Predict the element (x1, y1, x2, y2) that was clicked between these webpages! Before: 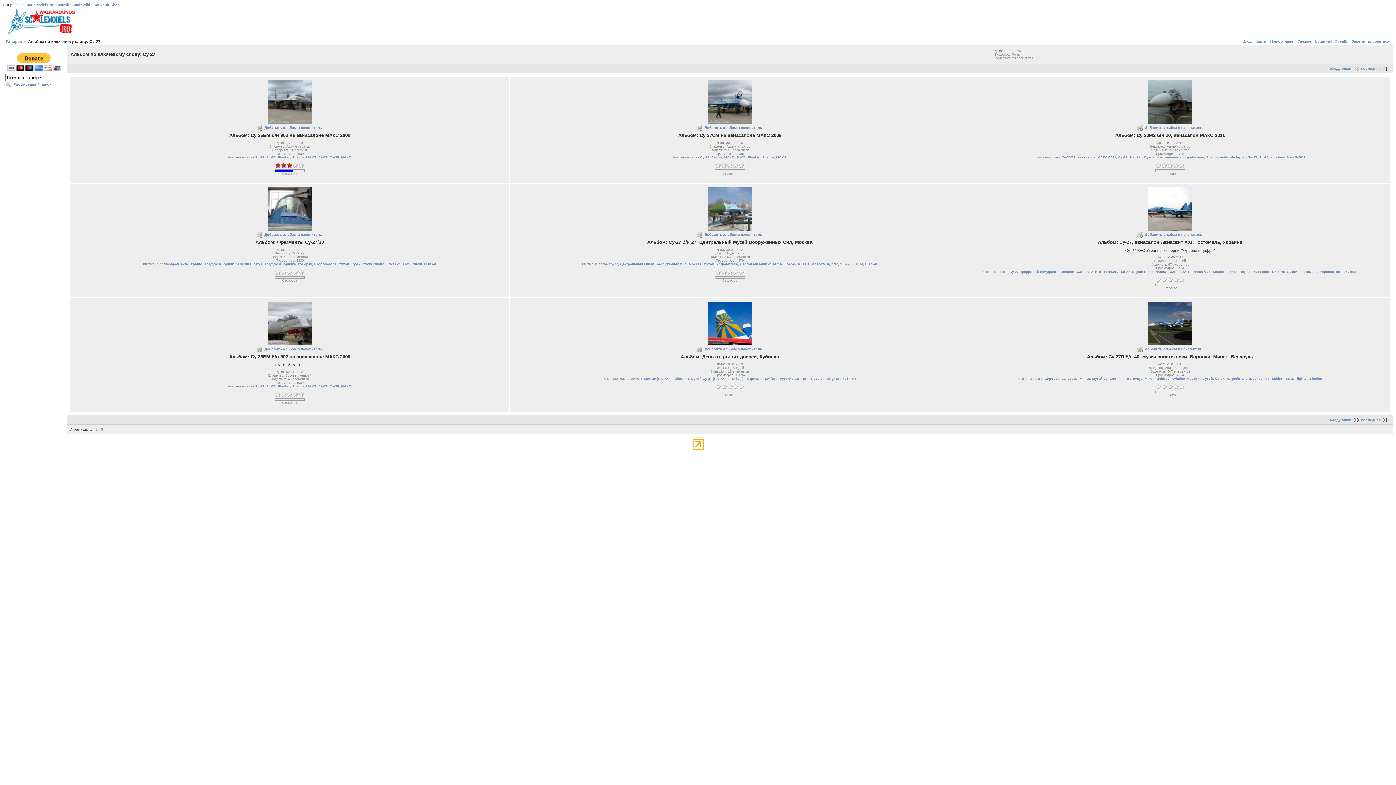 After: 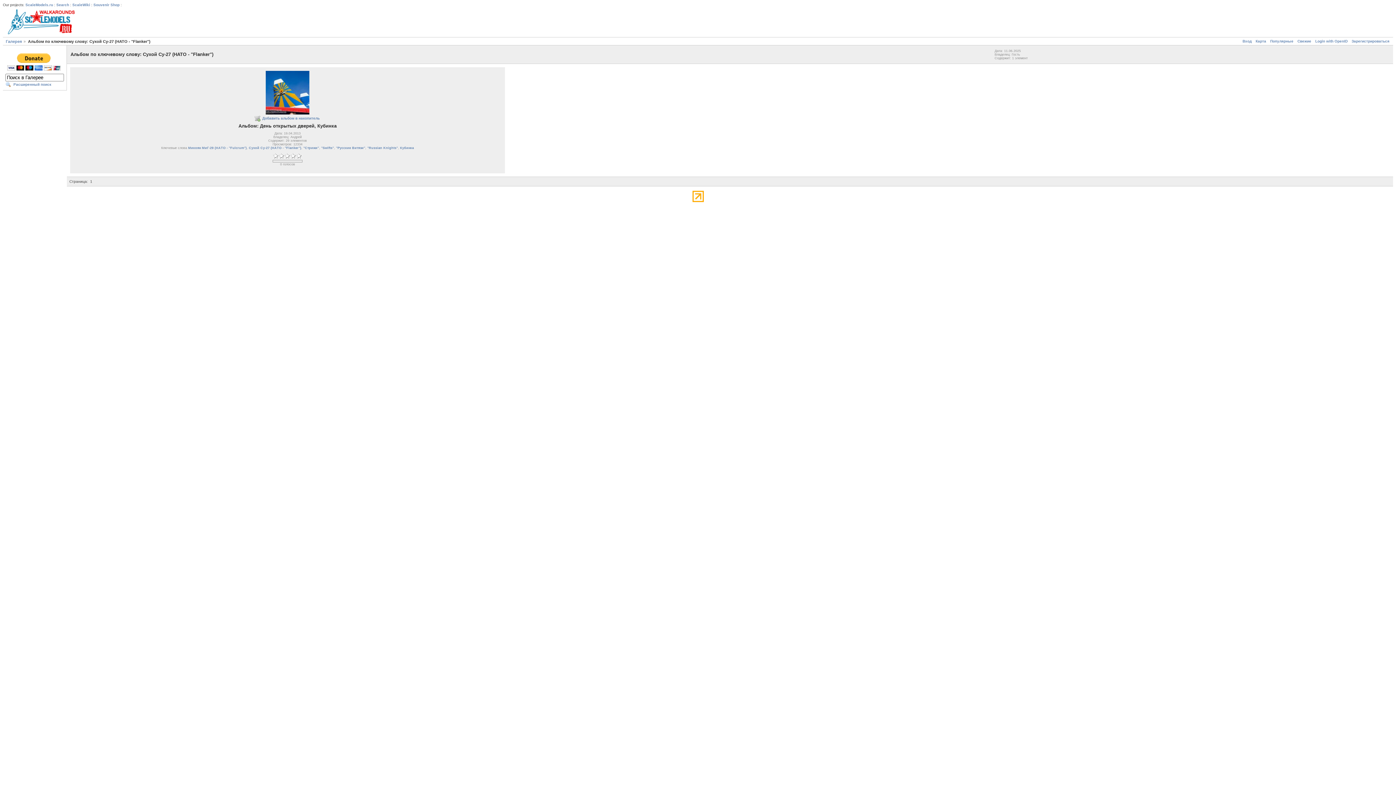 Action: label: Сухой Су-27 (НАТО - "Flanker") bbox: (691, 376, 743, 380)